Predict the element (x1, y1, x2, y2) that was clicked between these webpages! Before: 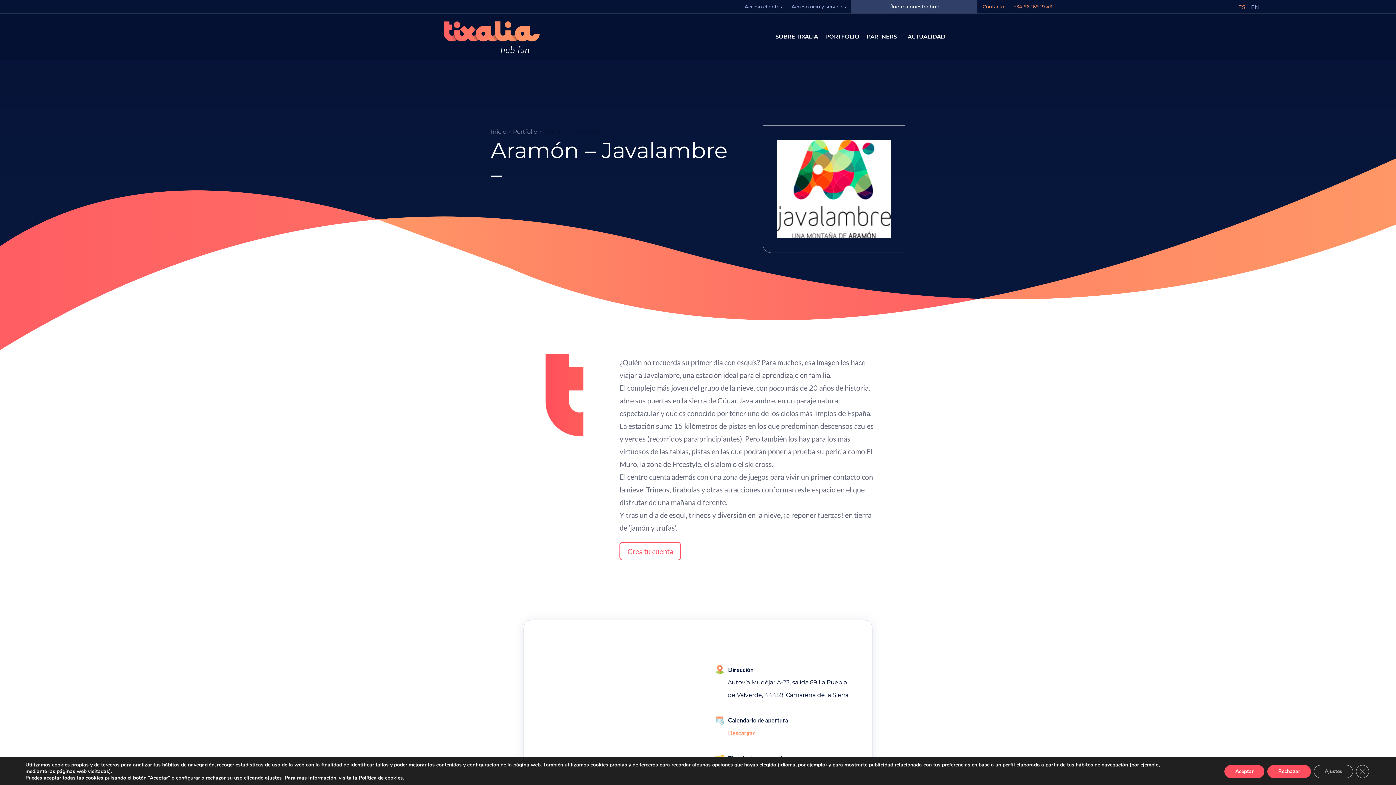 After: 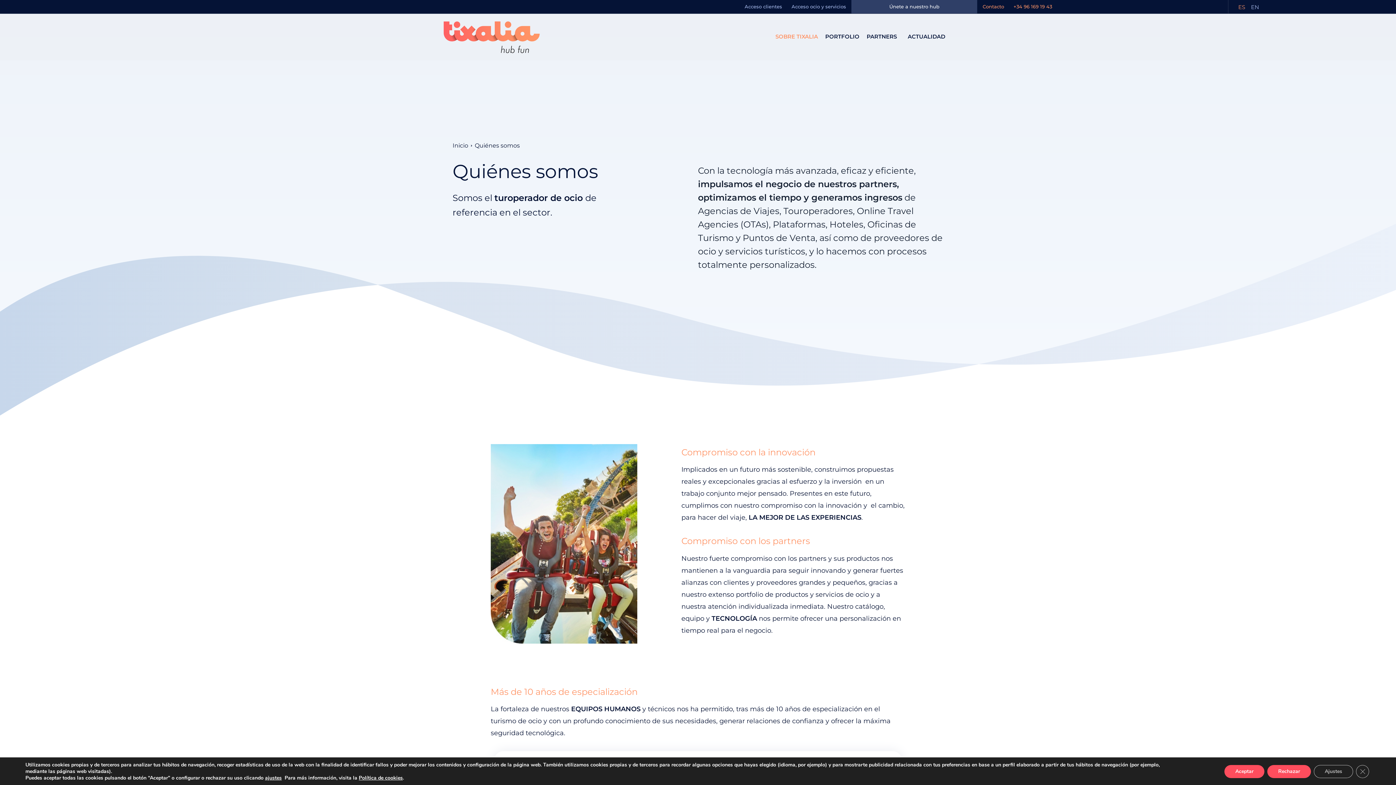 Action: label: SOBRE TIXALIA bbox: (772, 27, 821, 46)